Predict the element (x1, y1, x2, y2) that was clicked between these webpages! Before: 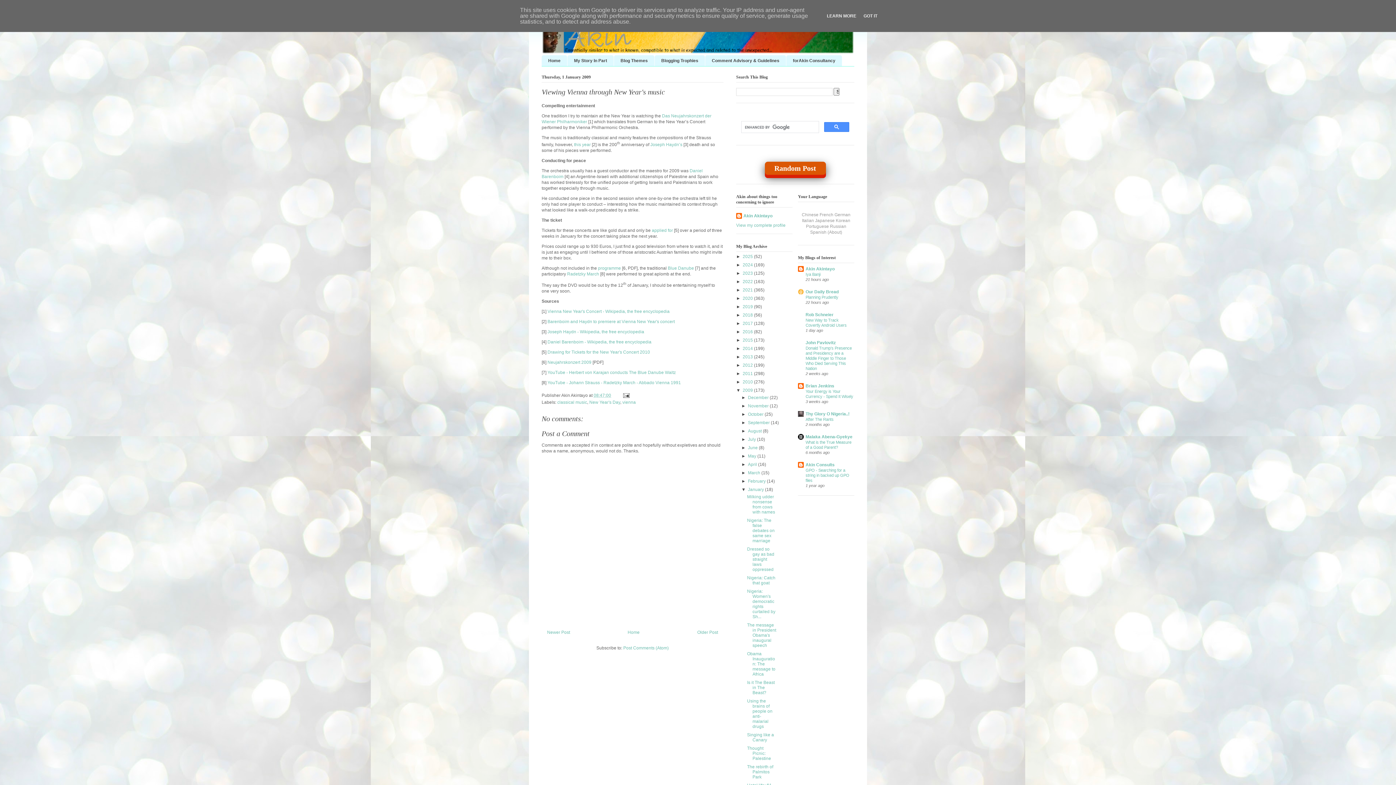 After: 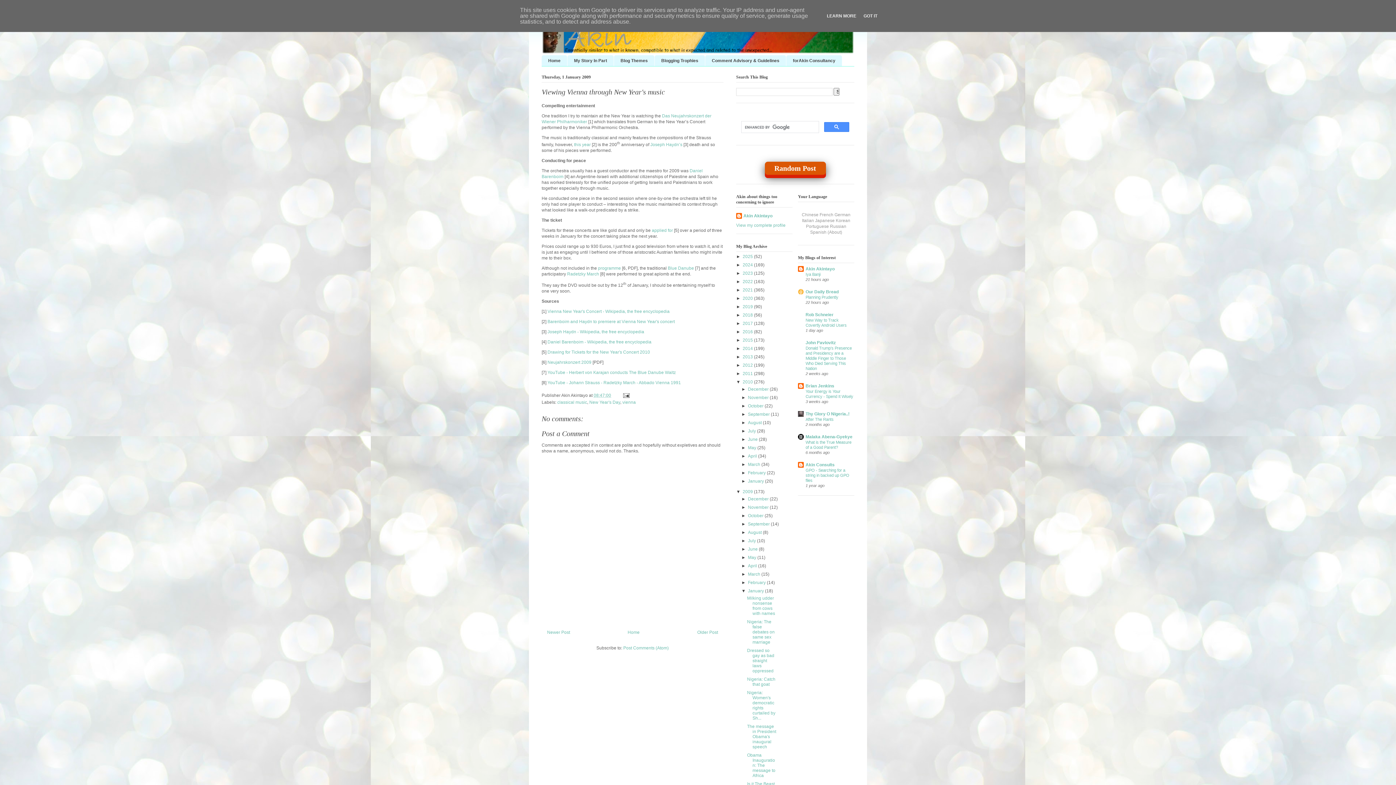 Action: bbox: (736, 379, 742, 384) label: ►  